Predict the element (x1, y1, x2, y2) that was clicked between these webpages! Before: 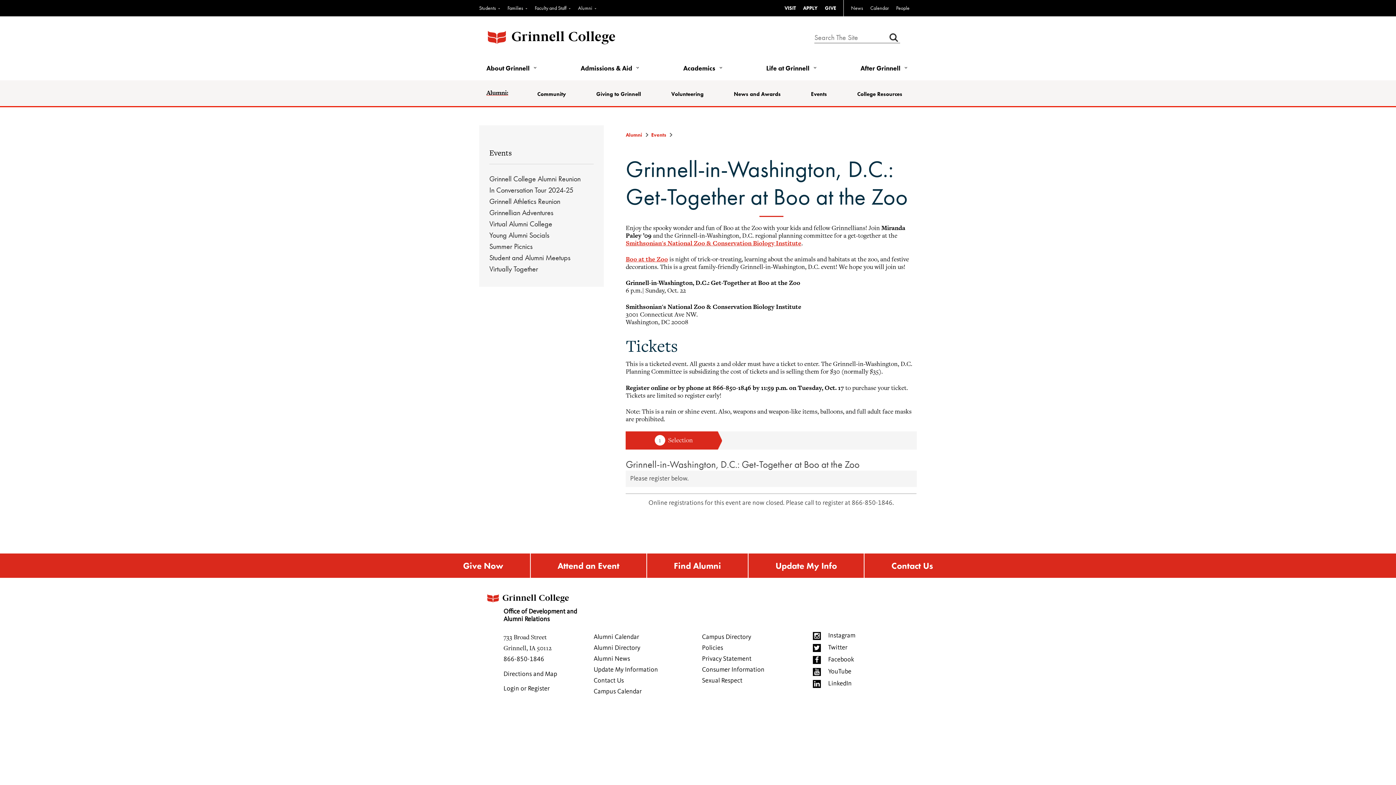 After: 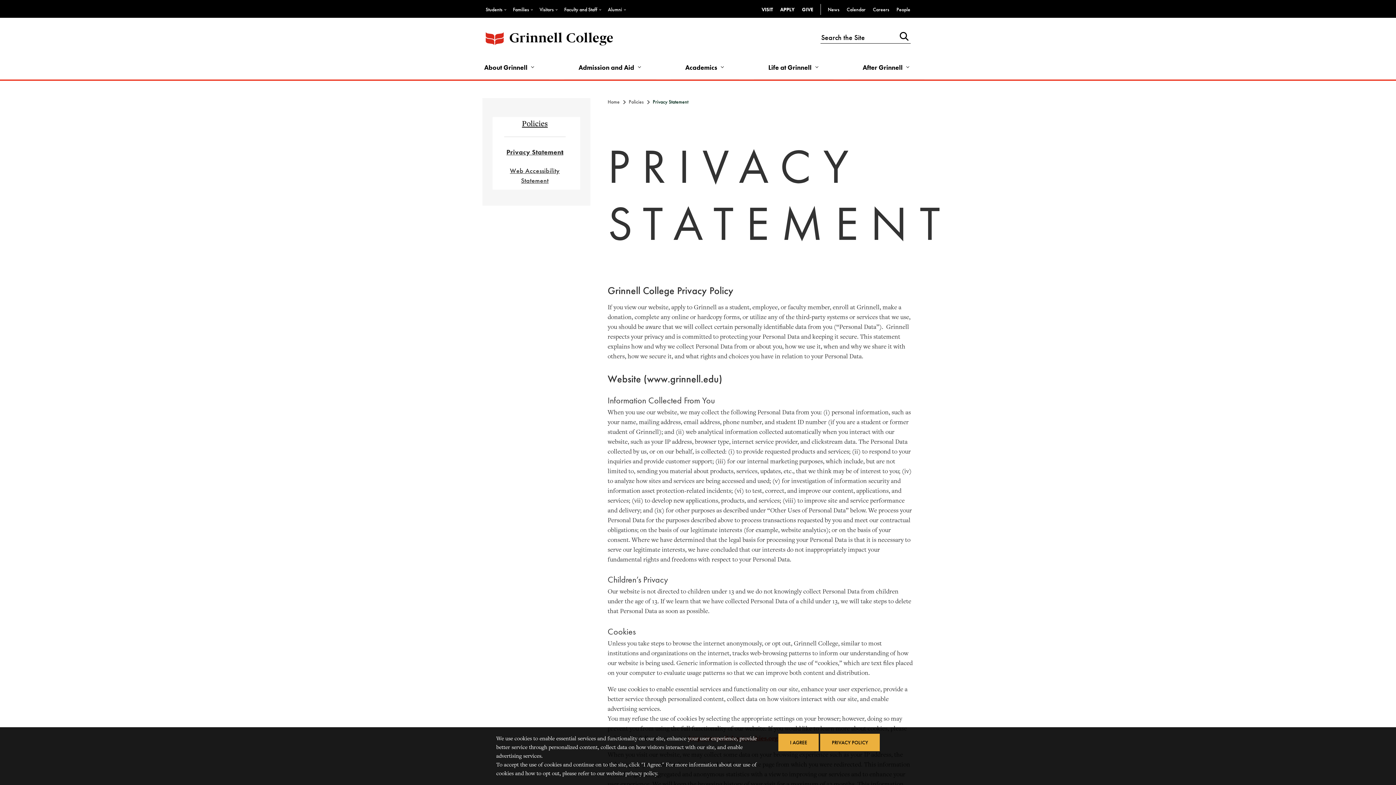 Action: label: Privacy Statement bbox: (702, 656, 751, 662)